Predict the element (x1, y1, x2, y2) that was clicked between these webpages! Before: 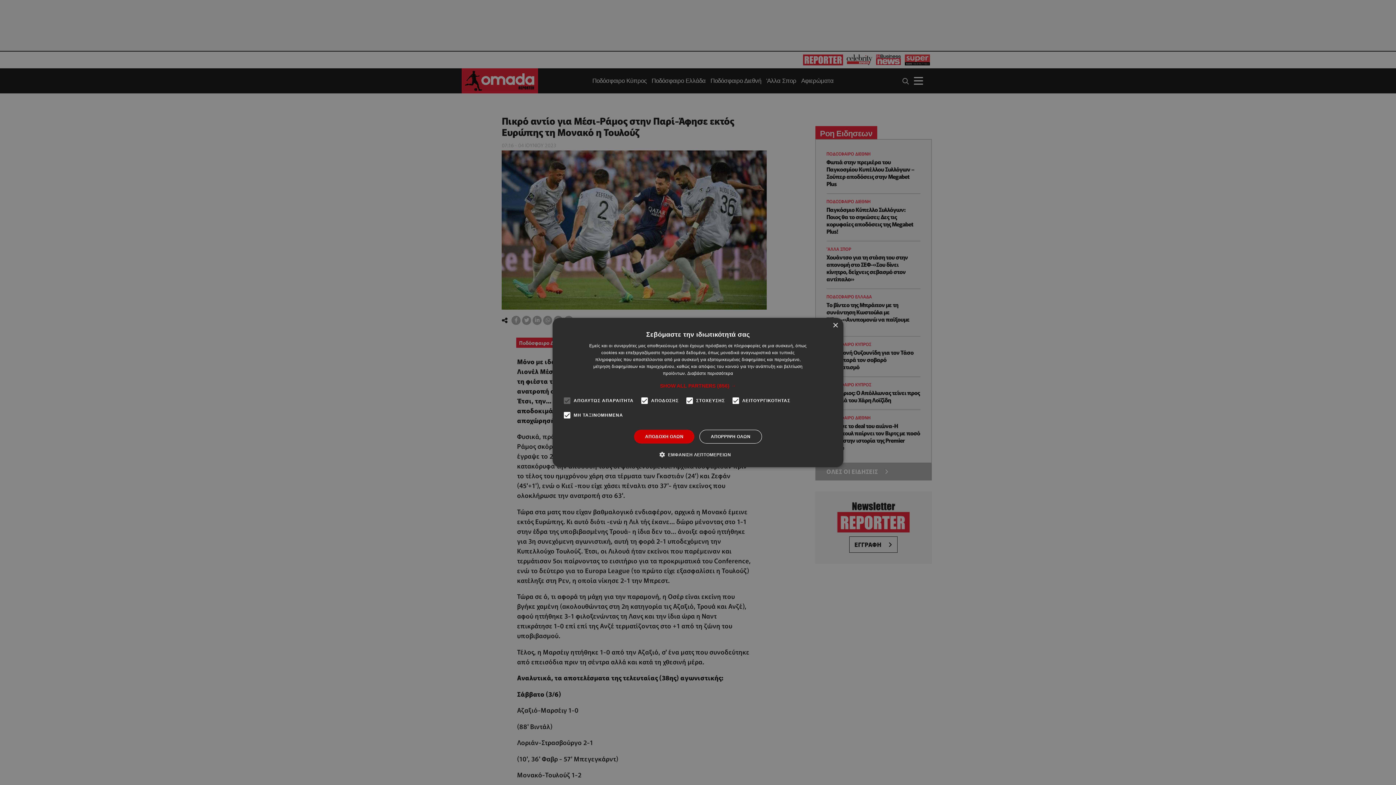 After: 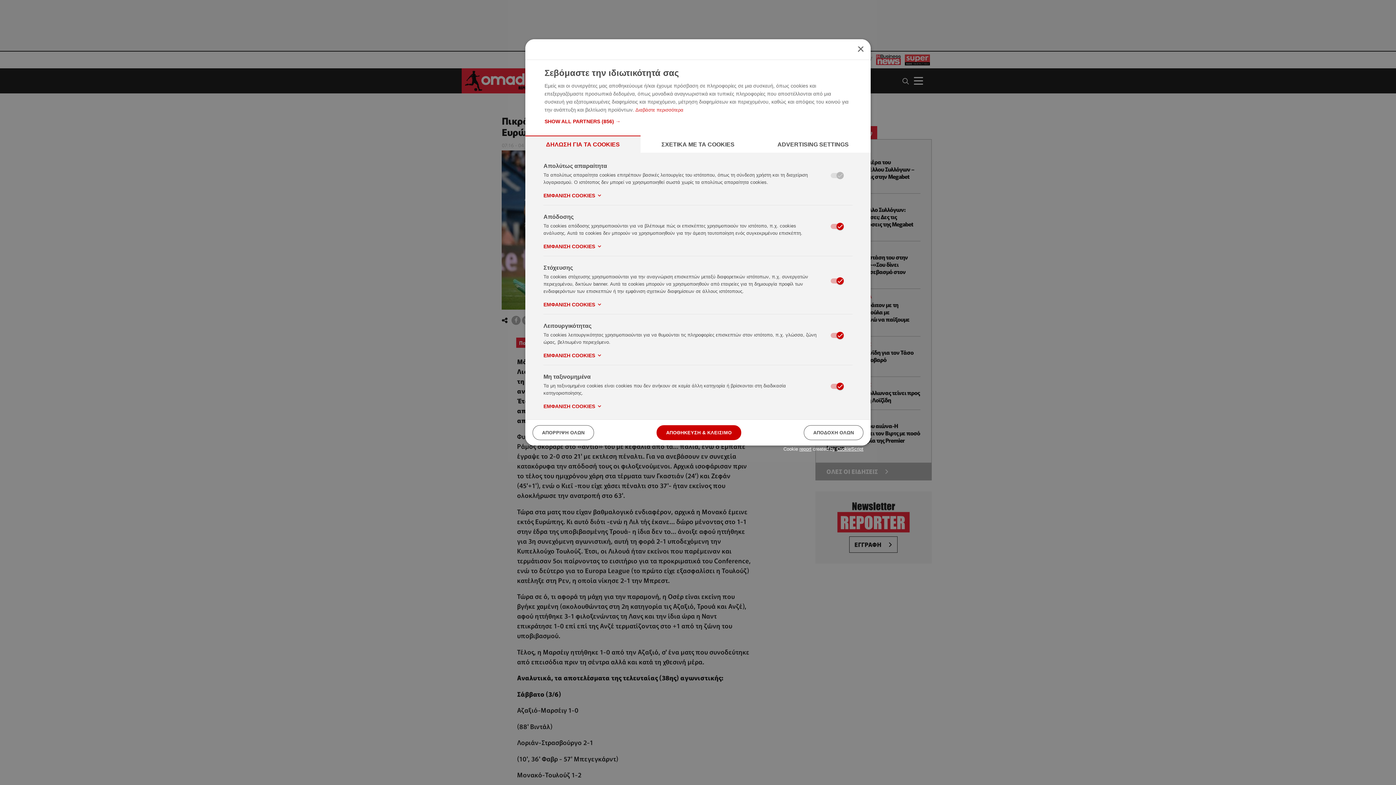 Action: bbox: (665, 451, 731, 458) label:  ΕΜΦΑΝΙΣΗ ΛΕΠΤΟΜΕΡΕΙΩΝ